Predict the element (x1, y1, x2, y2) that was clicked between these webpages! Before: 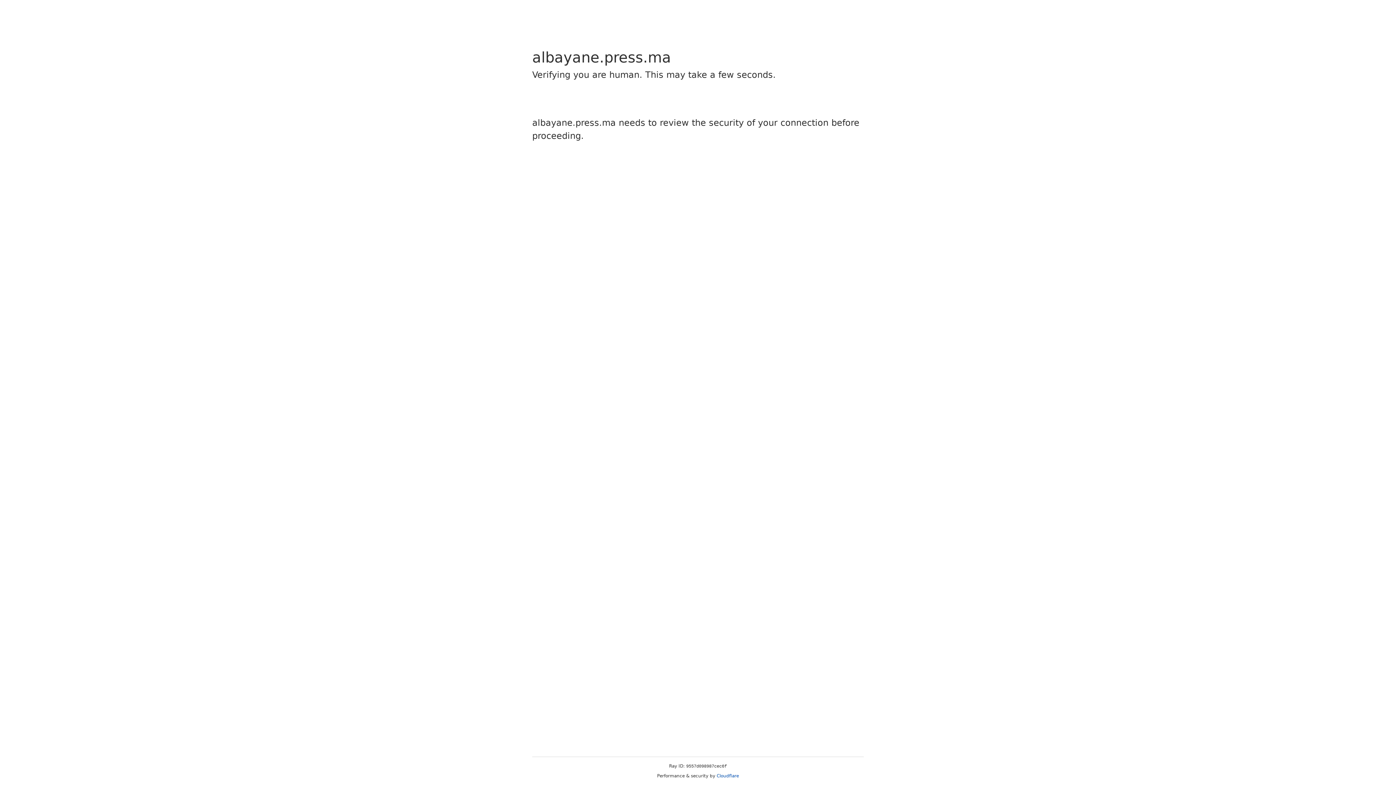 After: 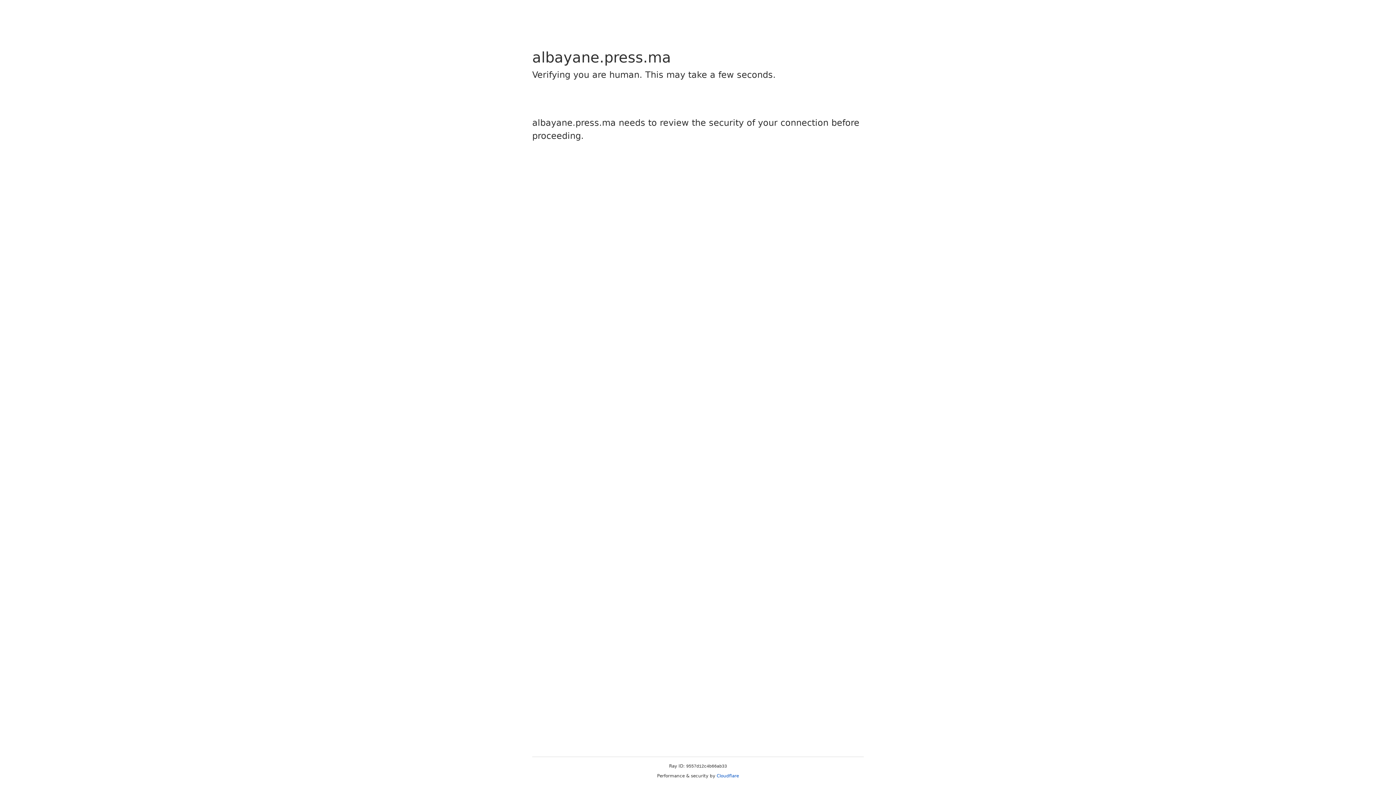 Action: label: Cloudflare bbox: (716, 773, 739, 778)